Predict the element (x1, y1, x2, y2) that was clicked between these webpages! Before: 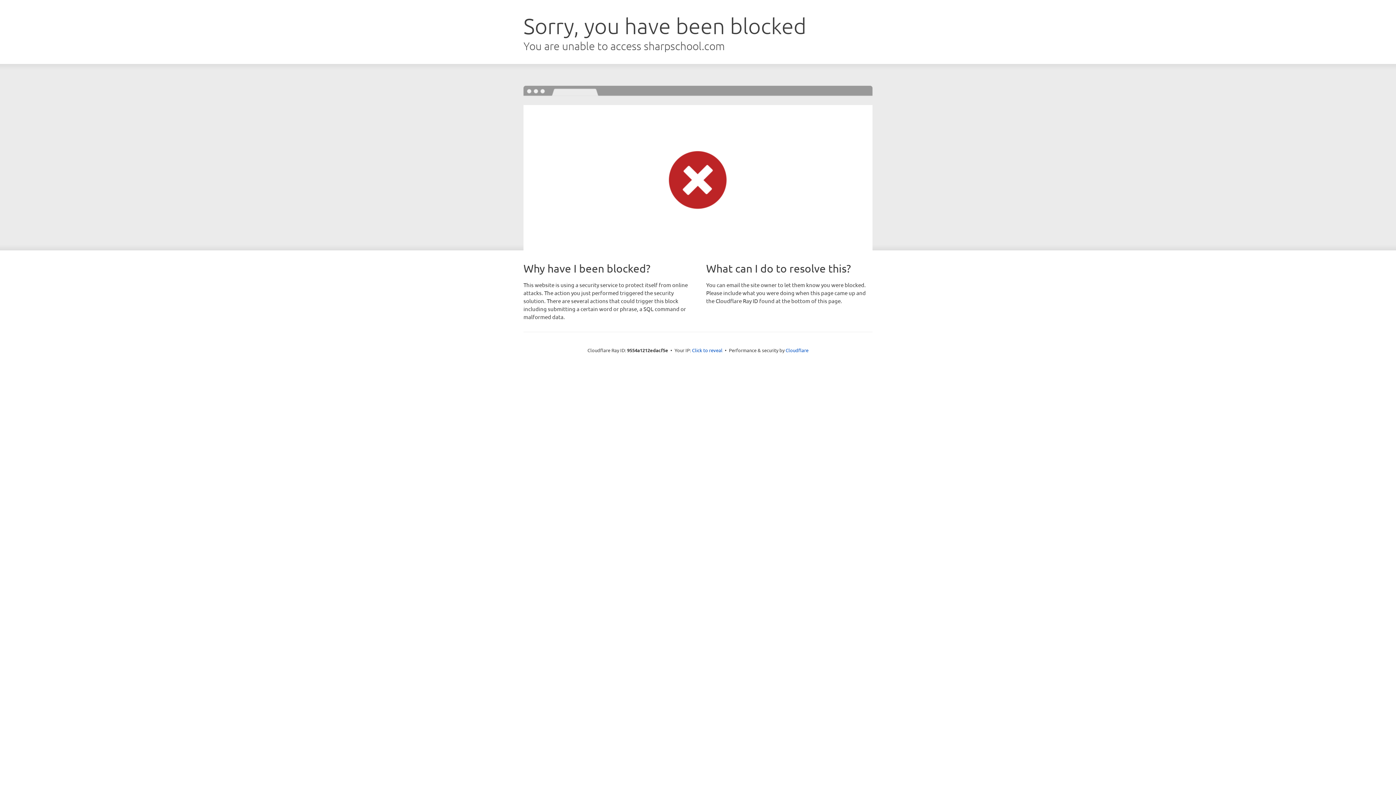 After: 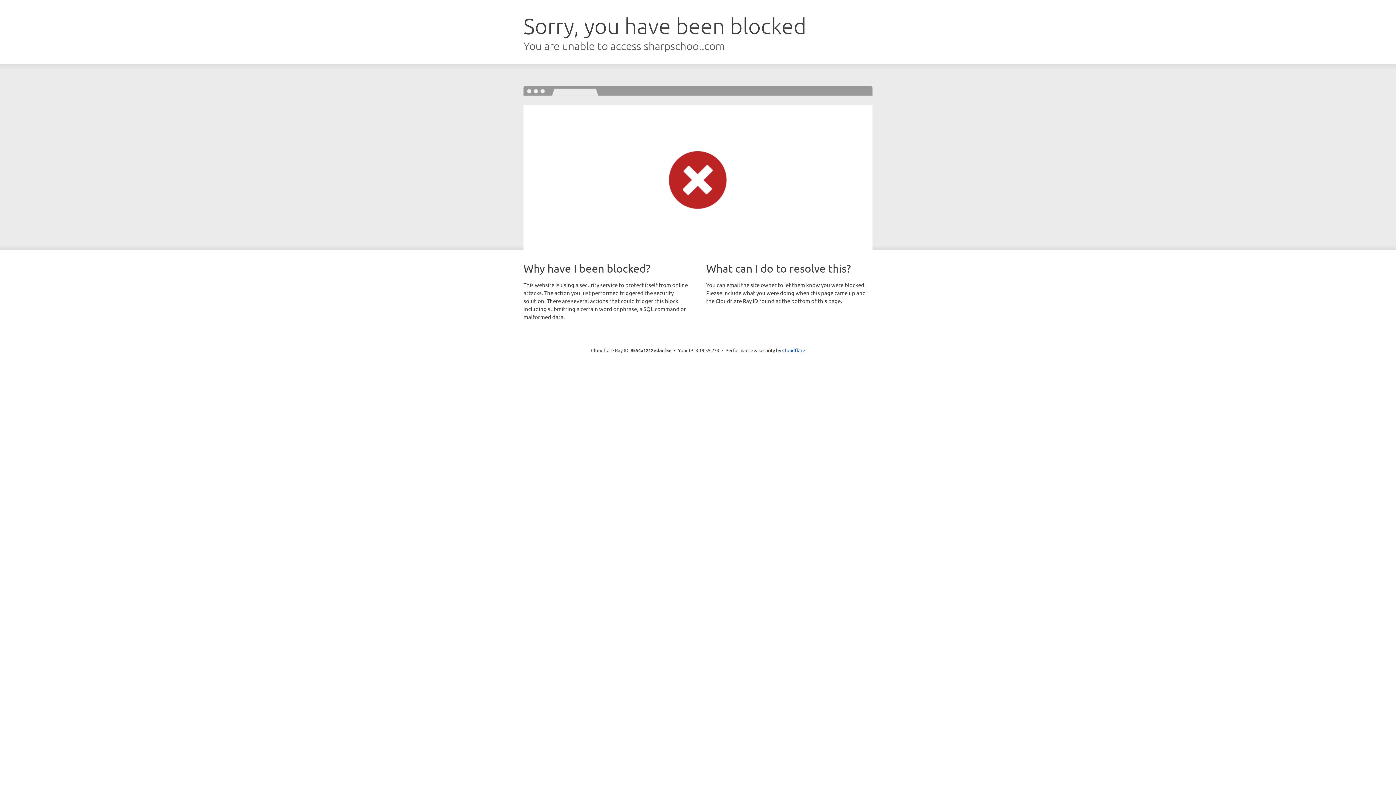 Action: bbox: (692, 346, 722, 353) label: Click to reveal